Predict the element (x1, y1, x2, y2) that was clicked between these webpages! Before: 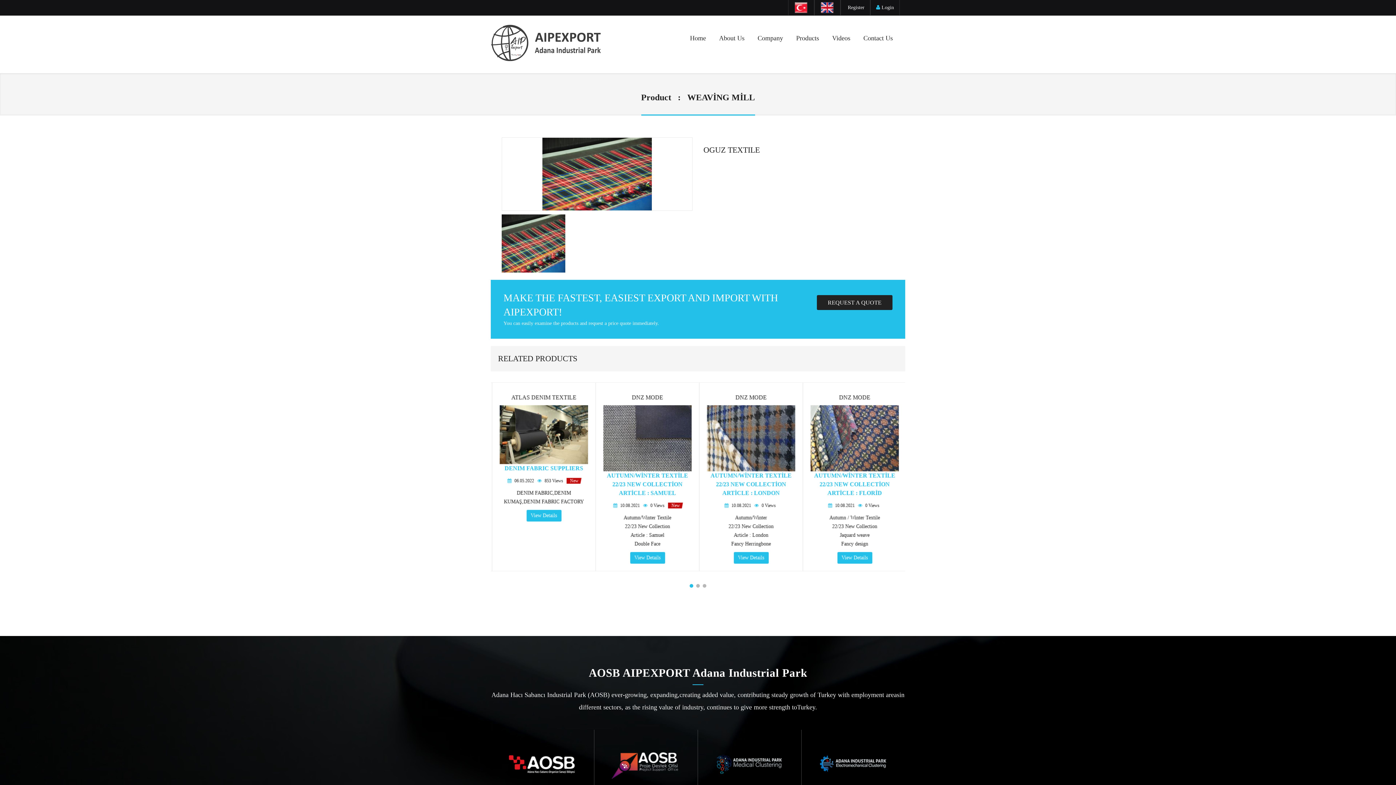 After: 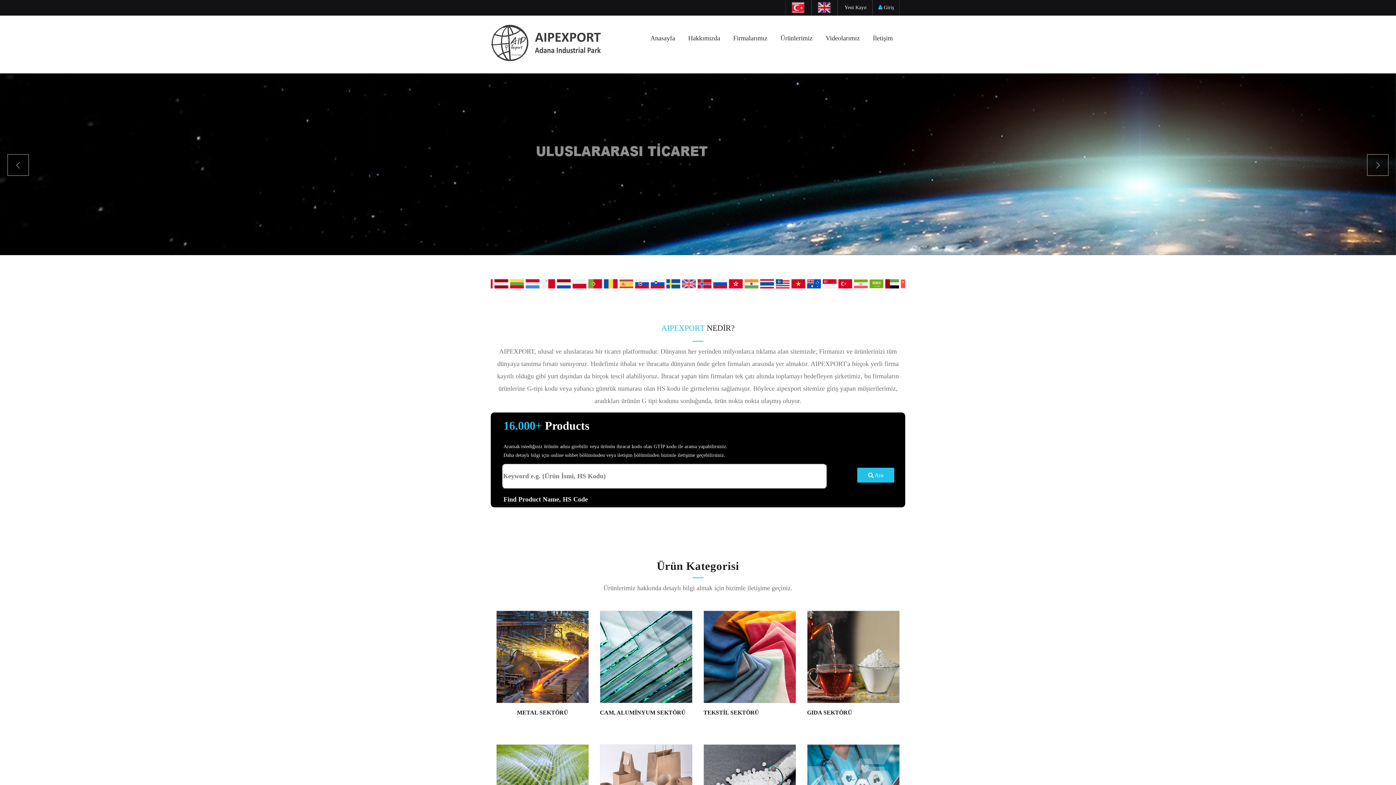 Action: bbox: (794, 4, 808, 10)